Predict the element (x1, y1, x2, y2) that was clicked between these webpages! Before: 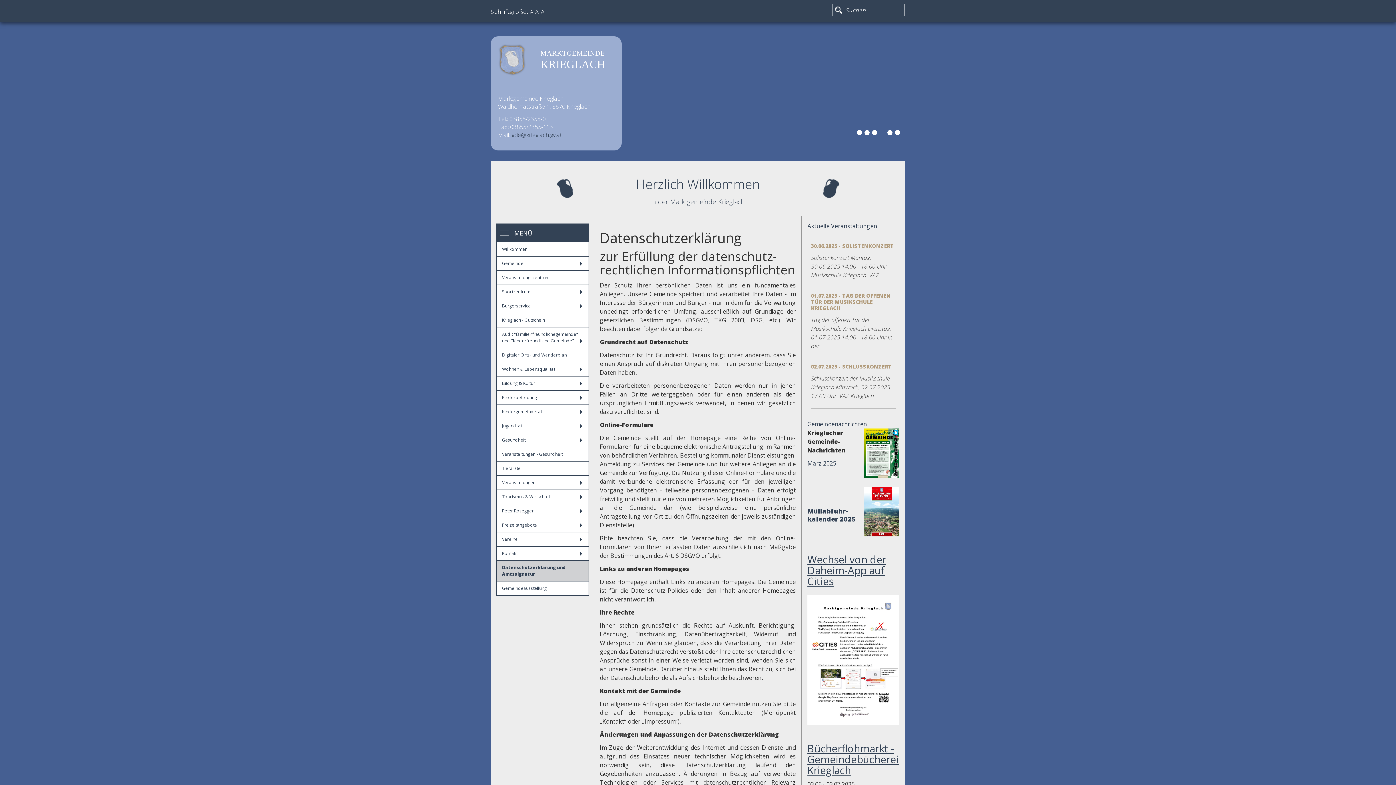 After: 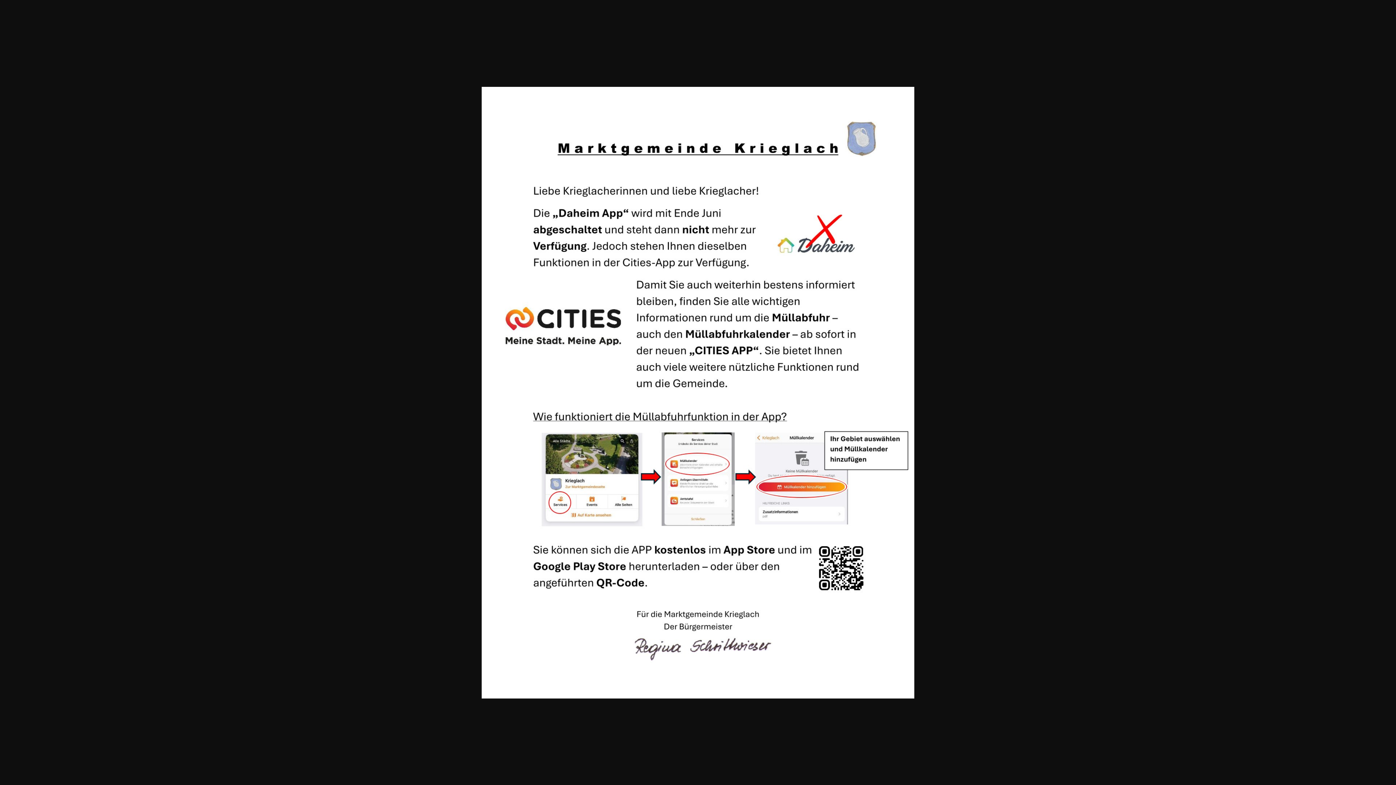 Action: label: Wechsel von der Daheim-App auf Cities bbox: (807, 552, 886, 588)